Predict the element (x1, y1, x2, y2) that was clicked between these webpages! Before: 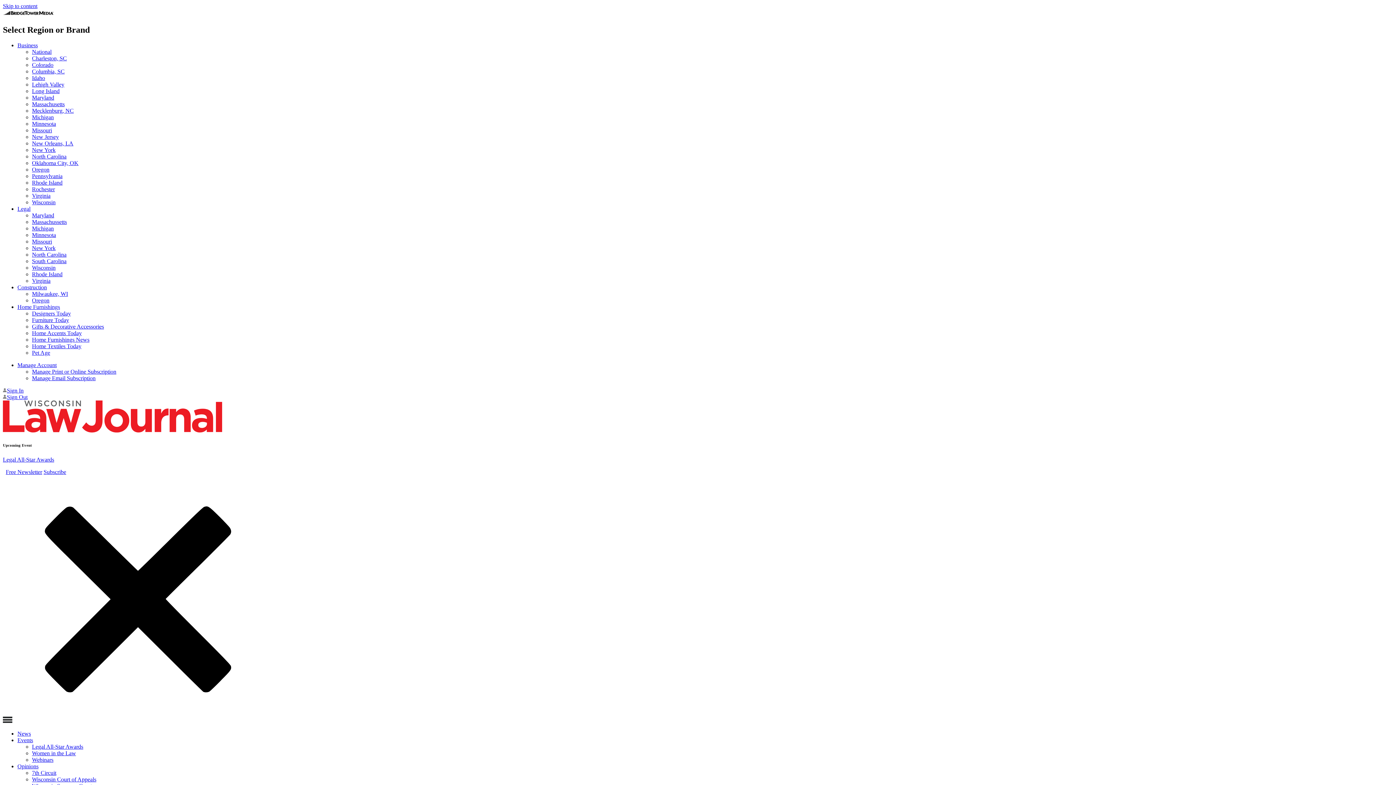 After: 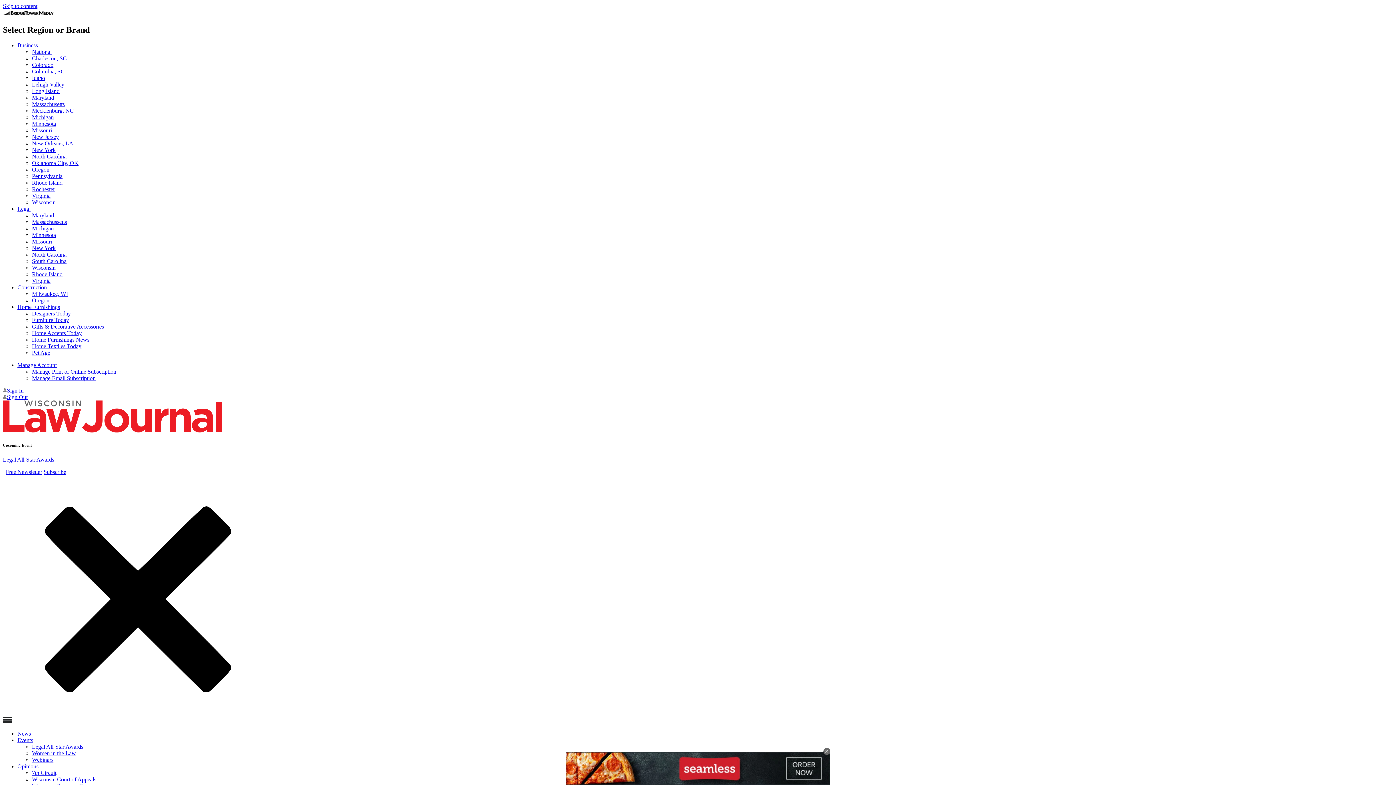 Action: bbox: (32, 375, 95, 381) label: Manage Email Subscription